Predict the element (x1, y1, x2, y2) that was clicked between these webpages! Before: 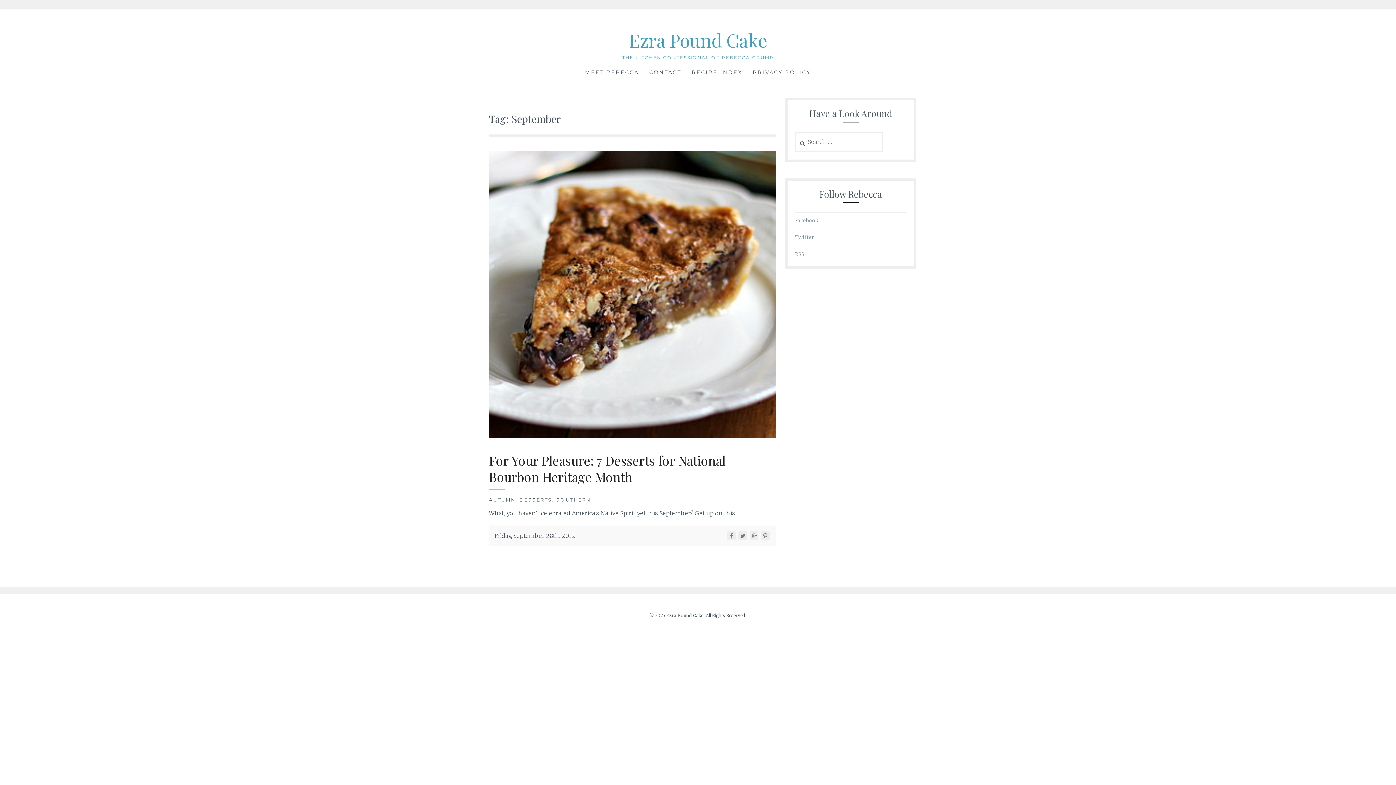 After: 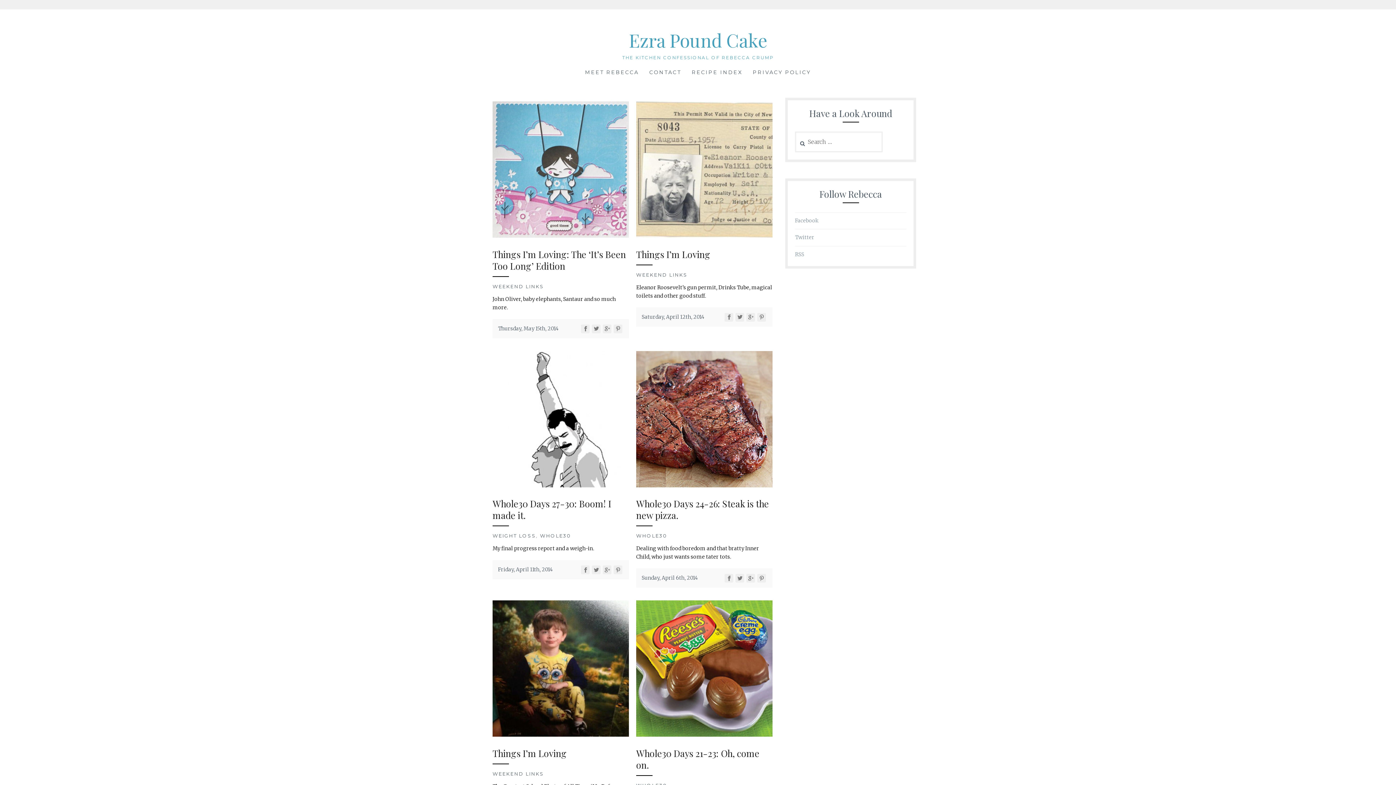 Action: bbox: (666, 613, 703, 618) label: Ezra Pound Cake